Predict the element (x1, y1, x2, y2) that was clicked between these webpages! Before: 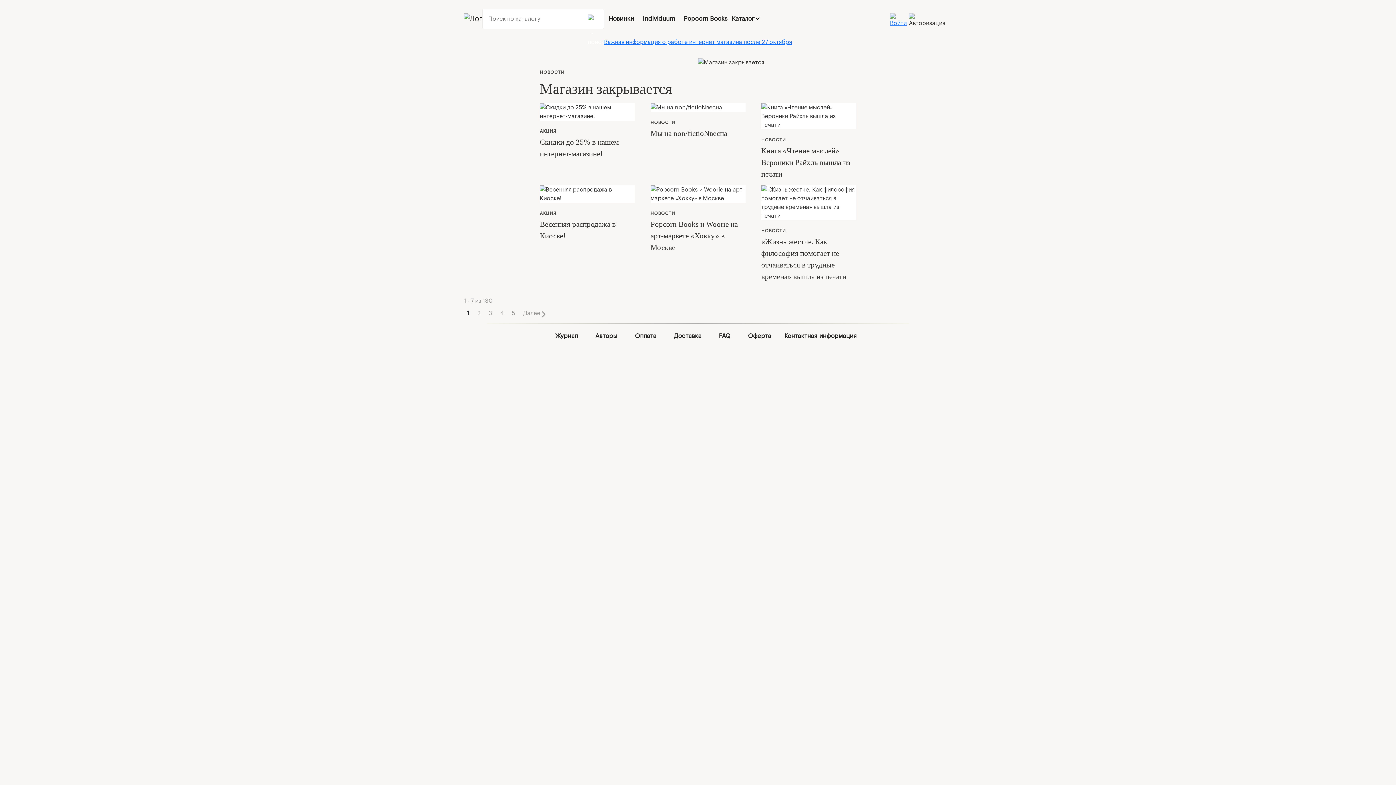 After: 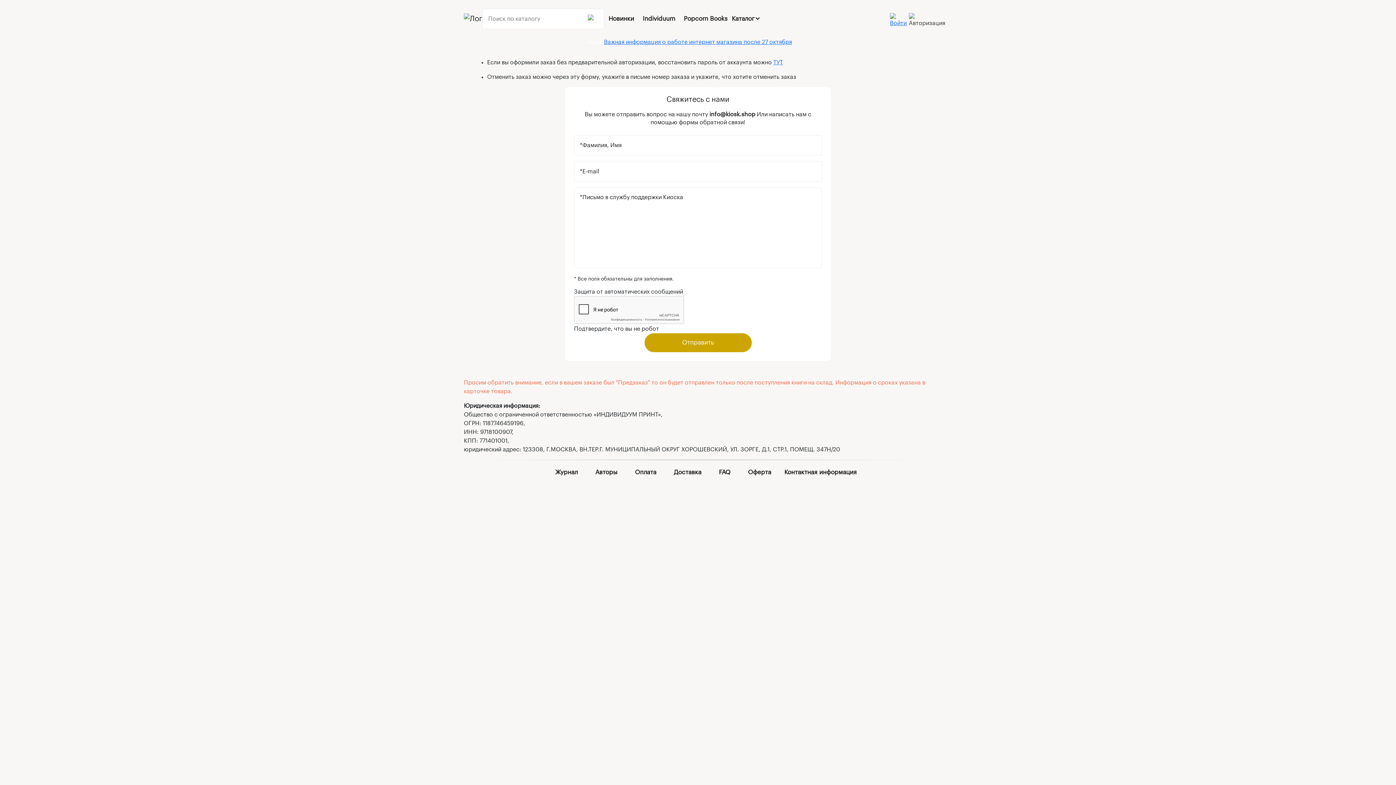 Action: bbox: (784, 332, 856, 340) label: Контактная информация